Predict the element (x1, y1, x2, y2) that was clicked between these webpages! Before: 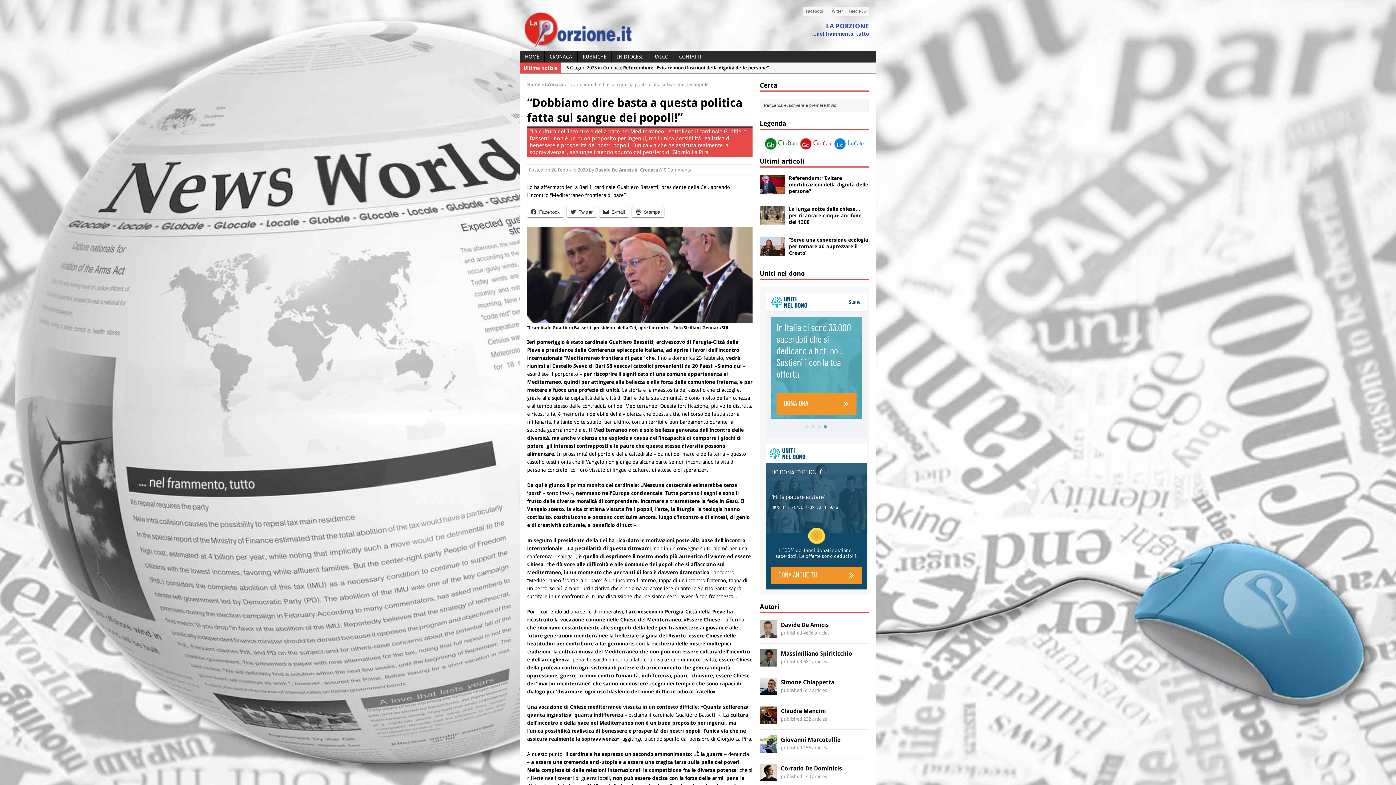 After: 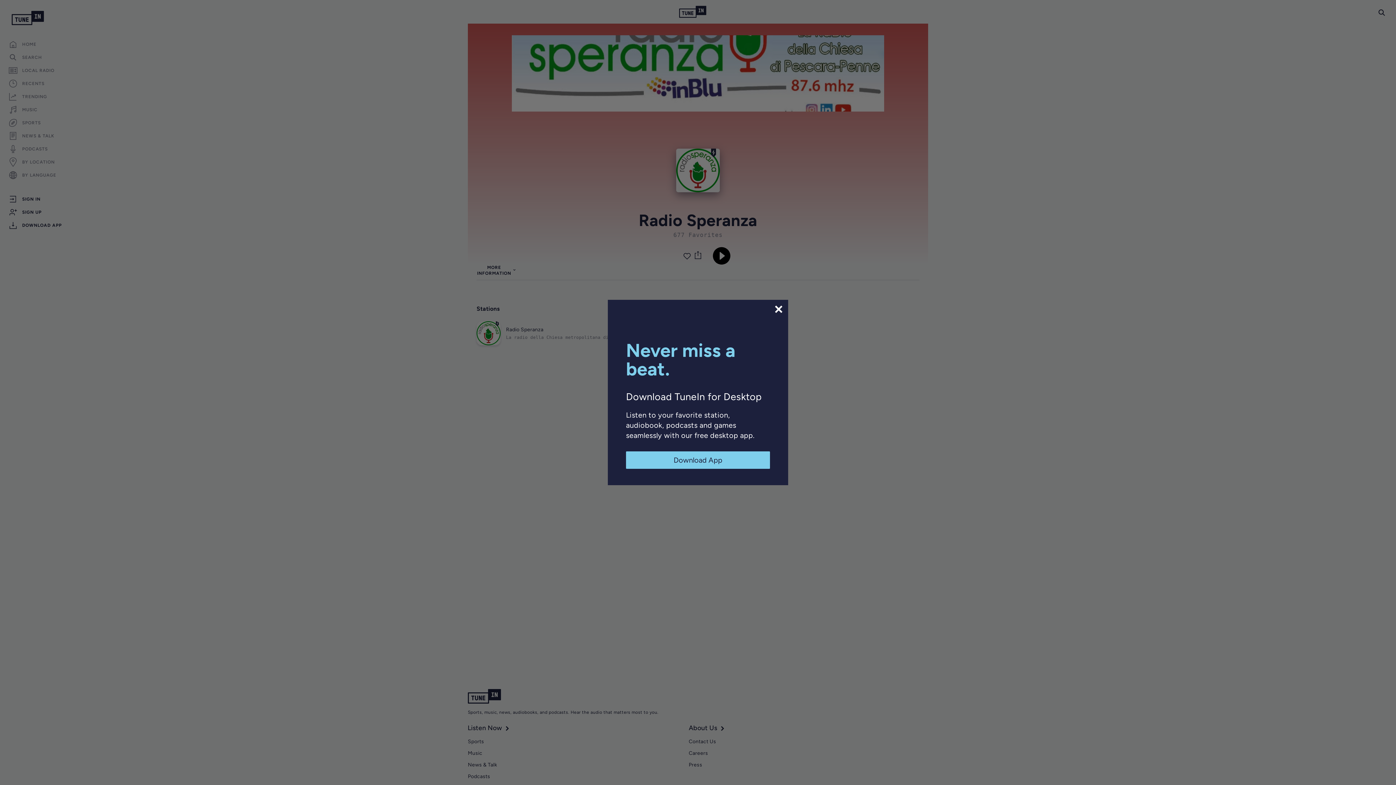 Action: label: RADIO bbox: (648, 50, 673, 62)